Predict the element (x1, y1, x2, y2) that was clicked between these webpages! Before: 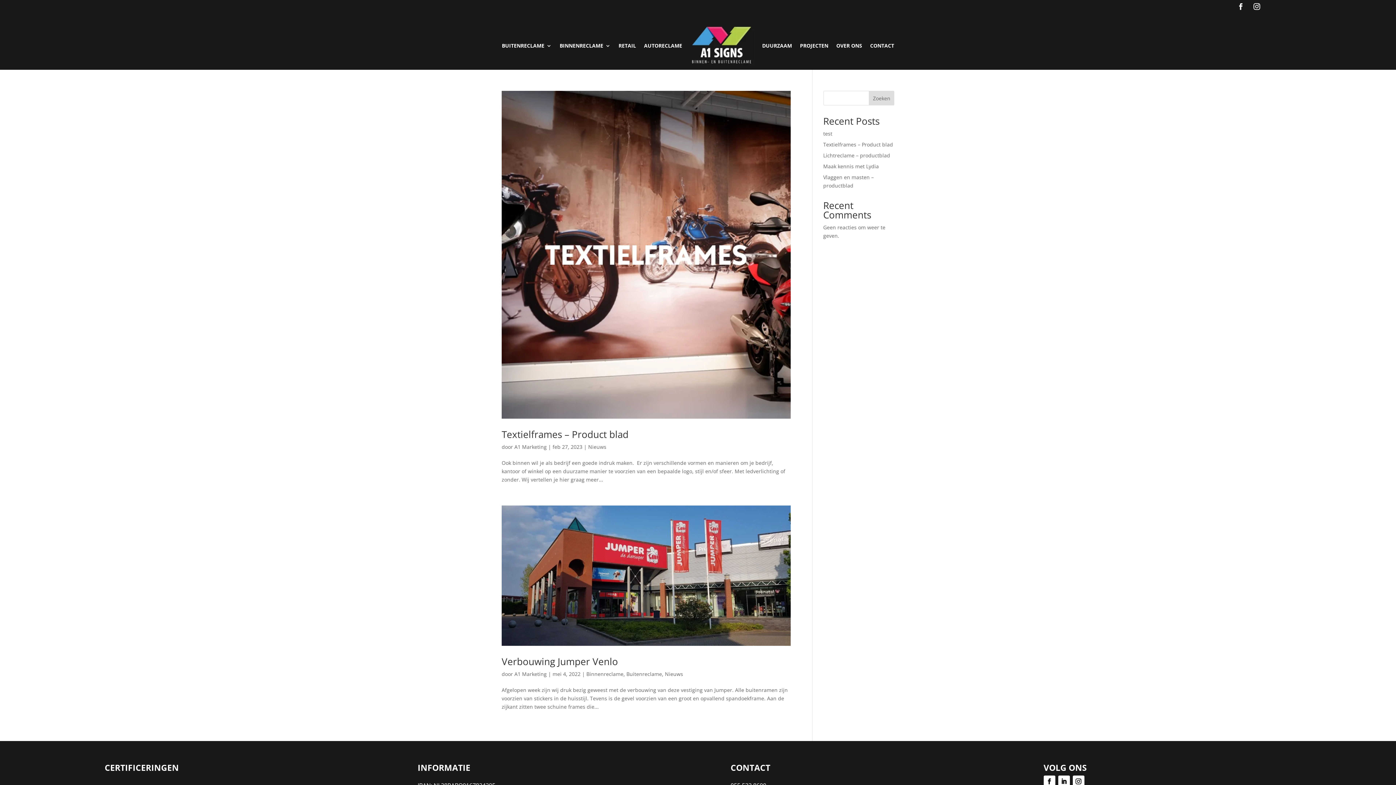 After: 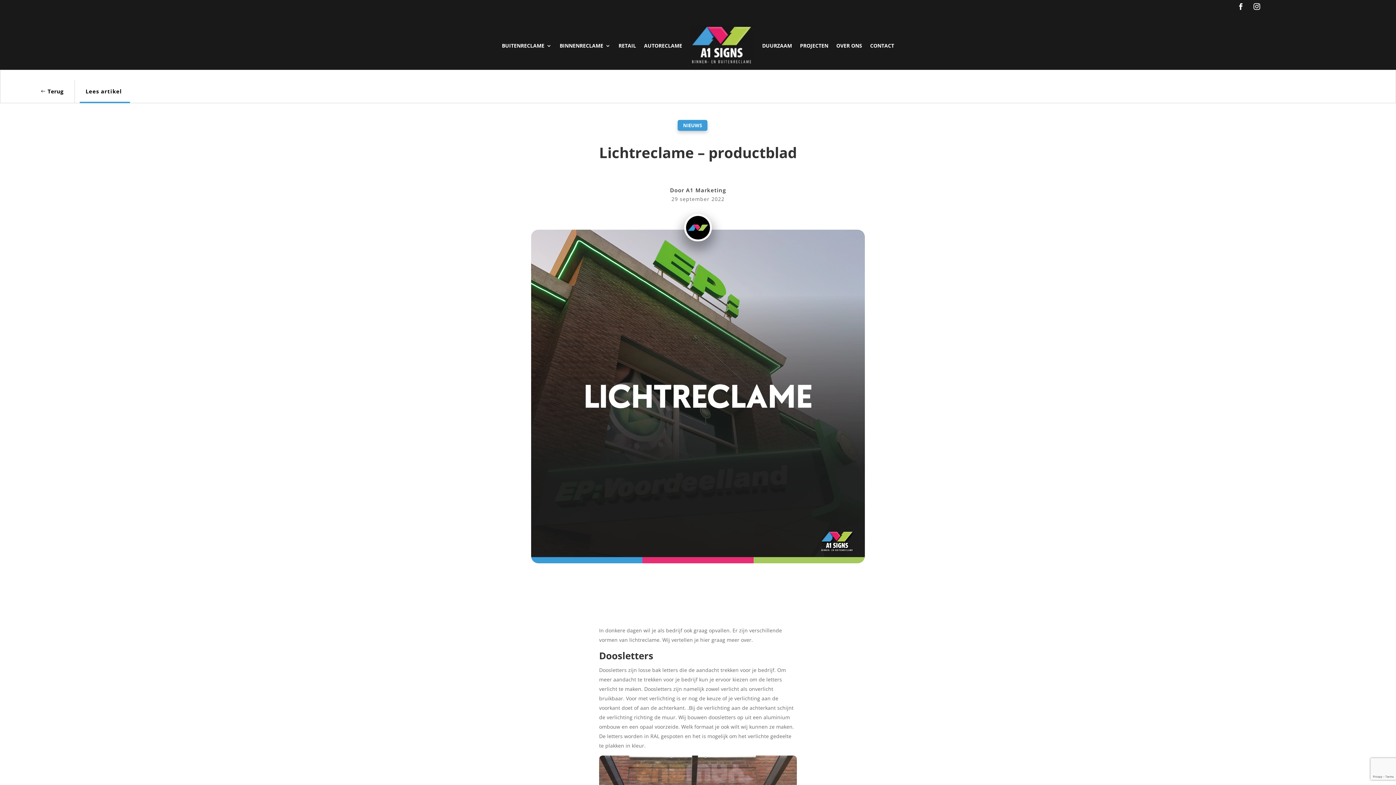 Action: label: Lichtreclame – productblad bbox: (823, 152, 890, 158)